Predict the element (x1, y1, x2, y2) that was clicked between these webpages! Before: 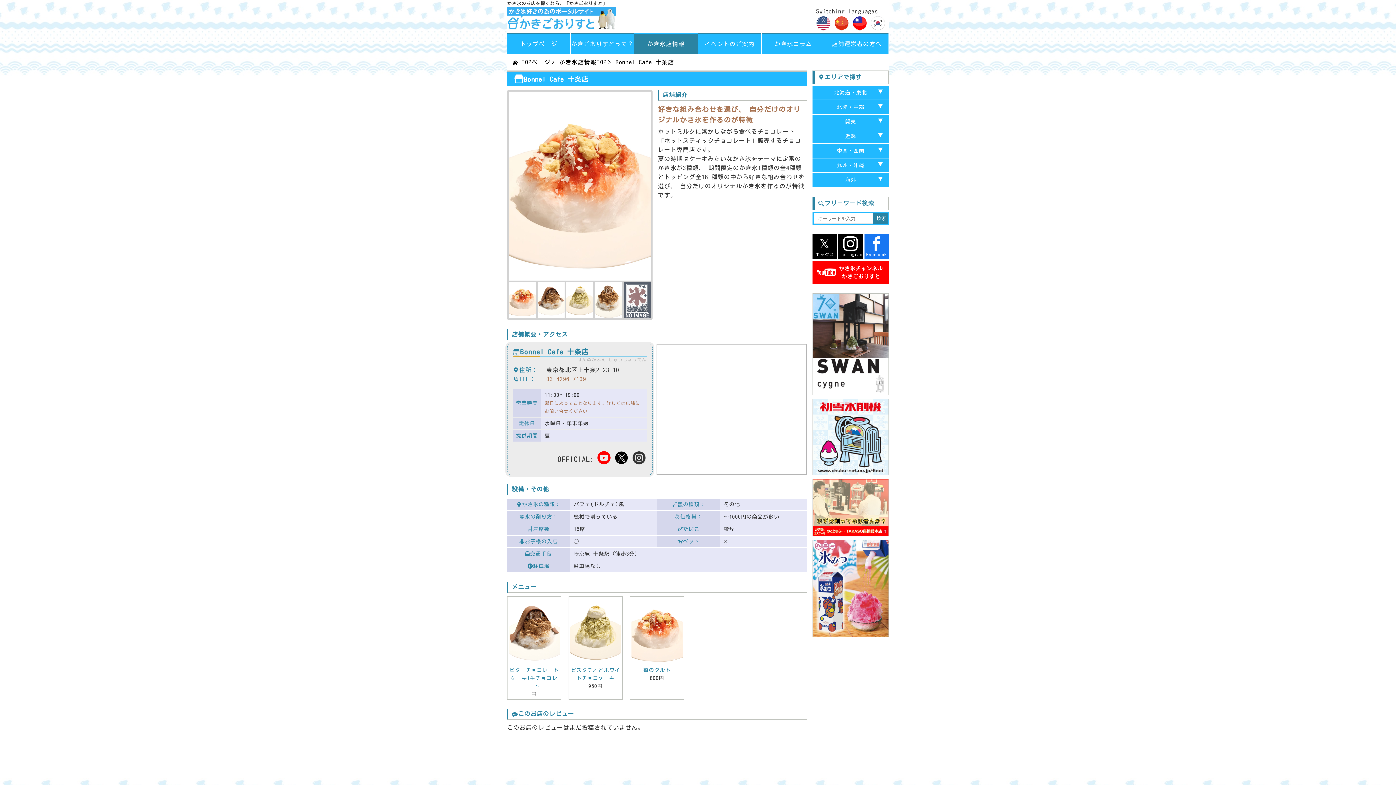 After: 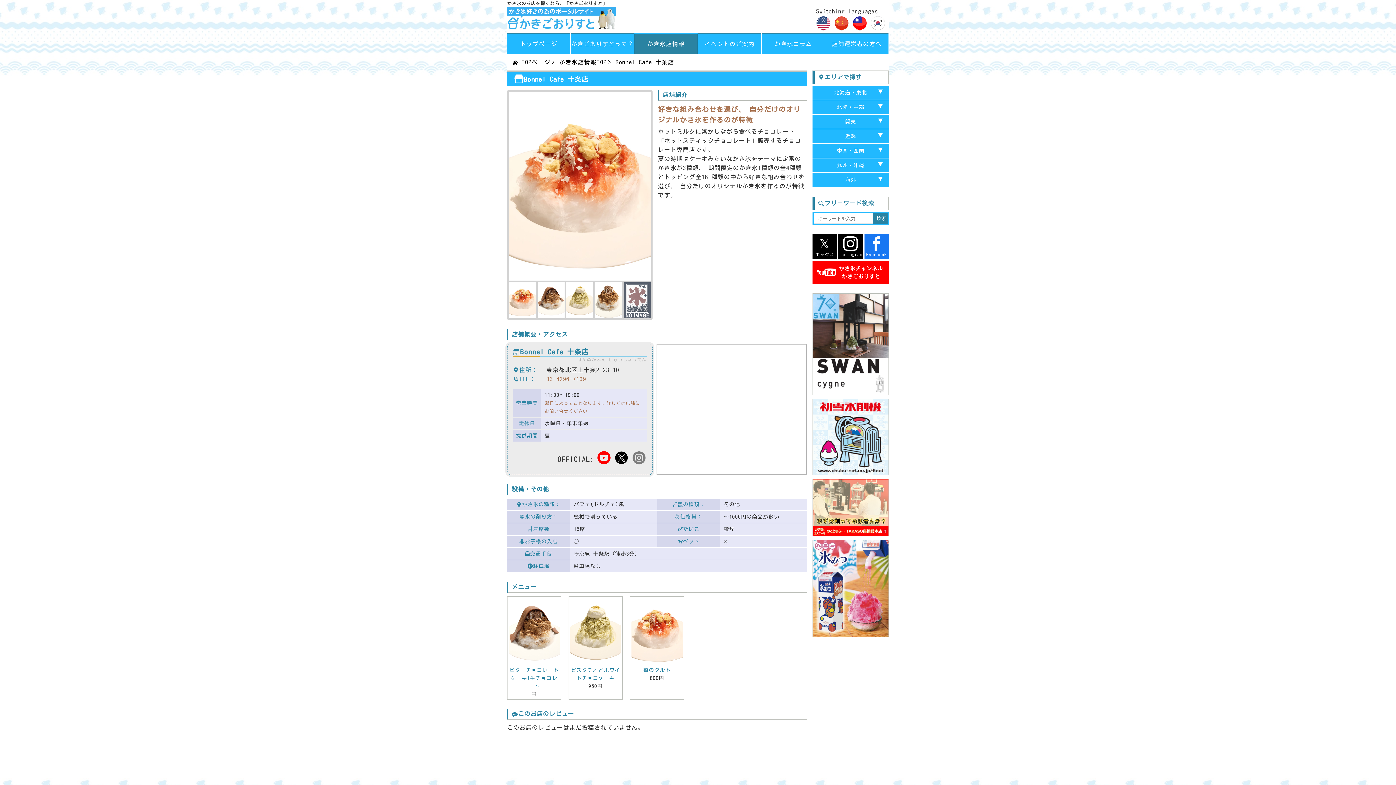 Action: bbox: (632, 455, 646, 462)